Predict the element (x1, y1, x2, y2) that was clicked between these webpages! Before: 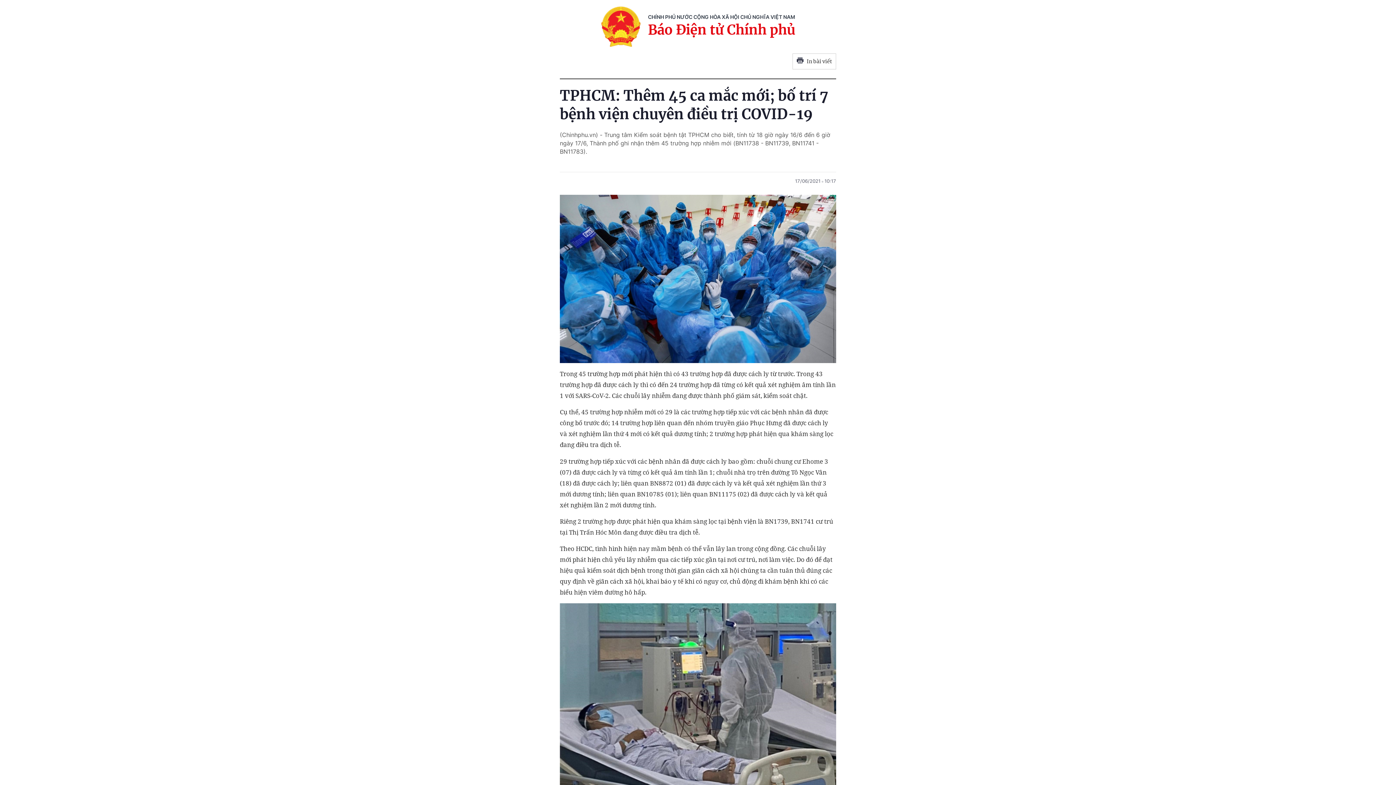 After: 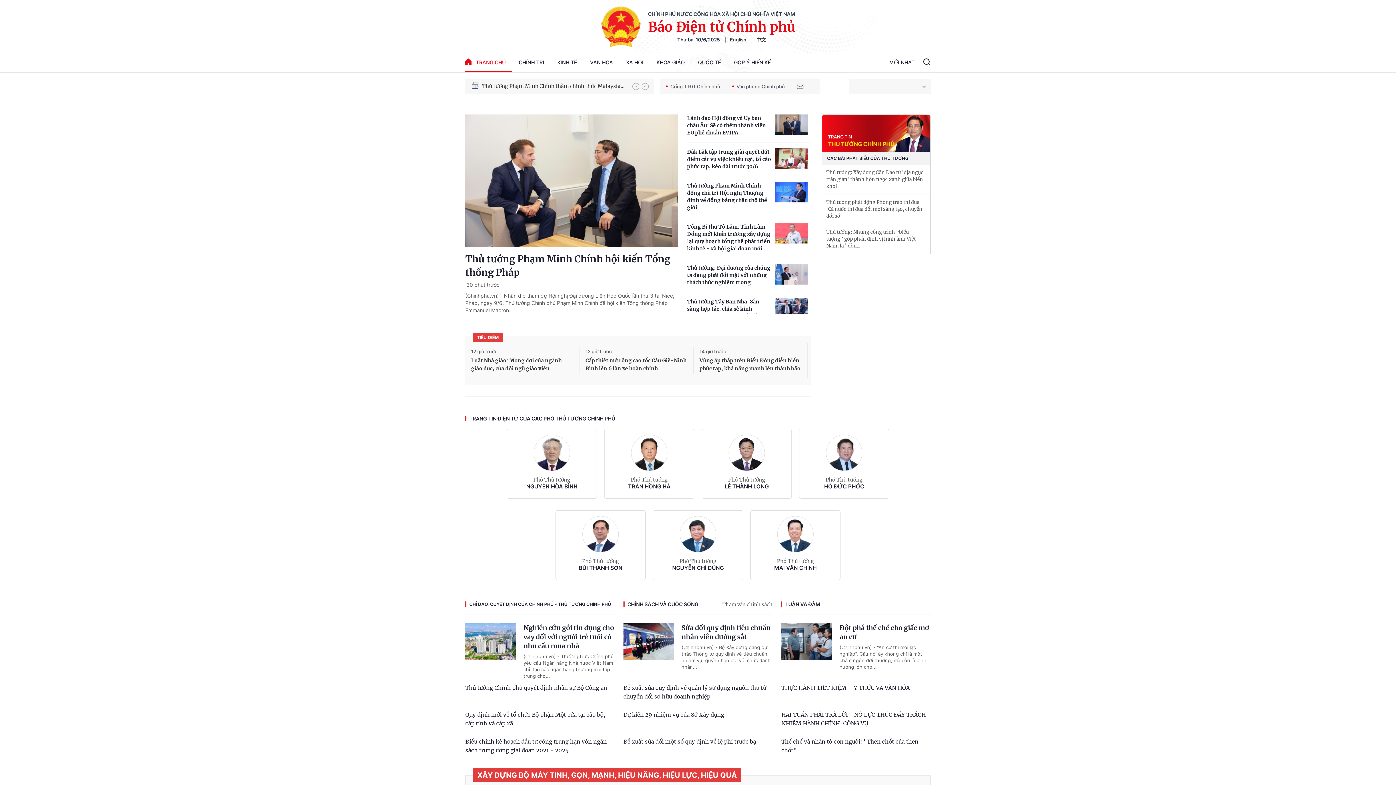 Action: bbox: (600, 6, 640, 46)